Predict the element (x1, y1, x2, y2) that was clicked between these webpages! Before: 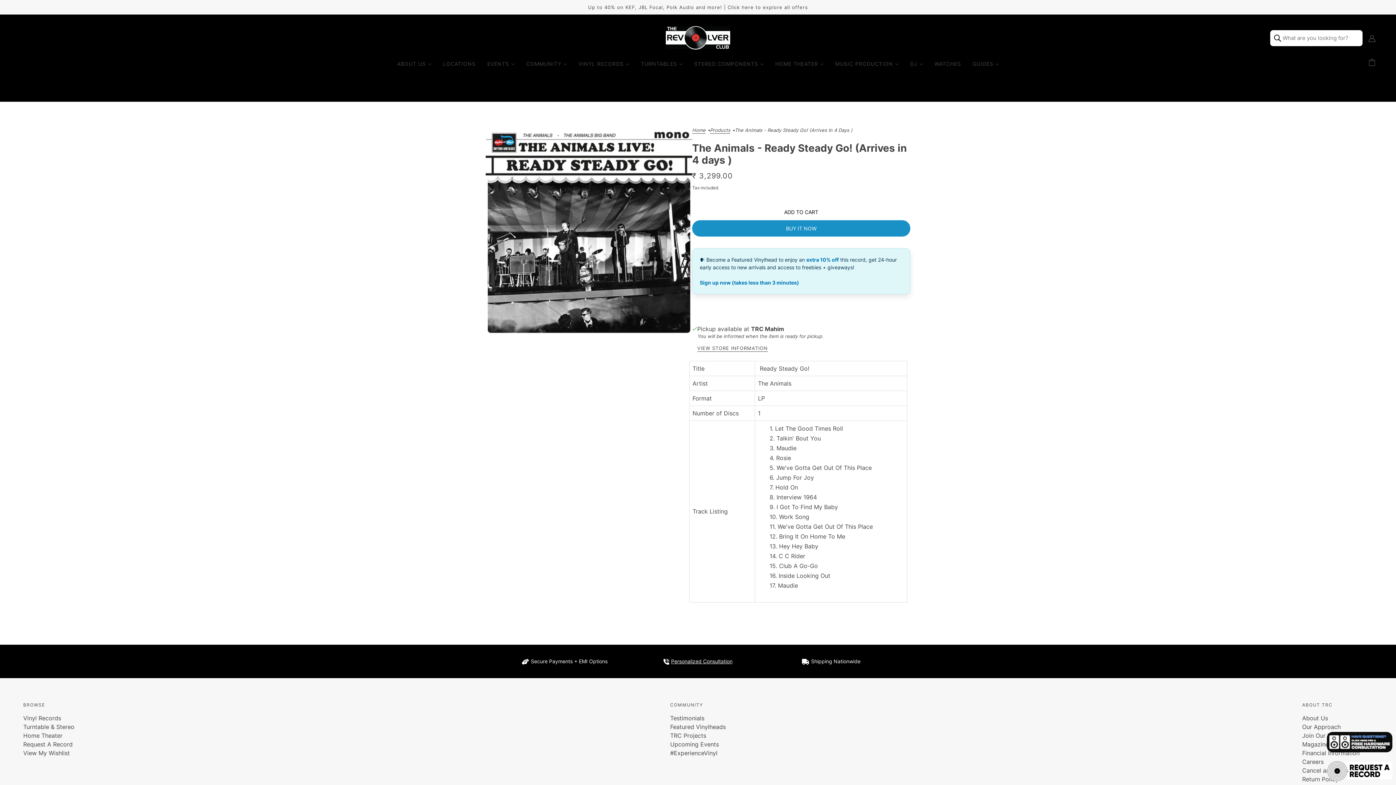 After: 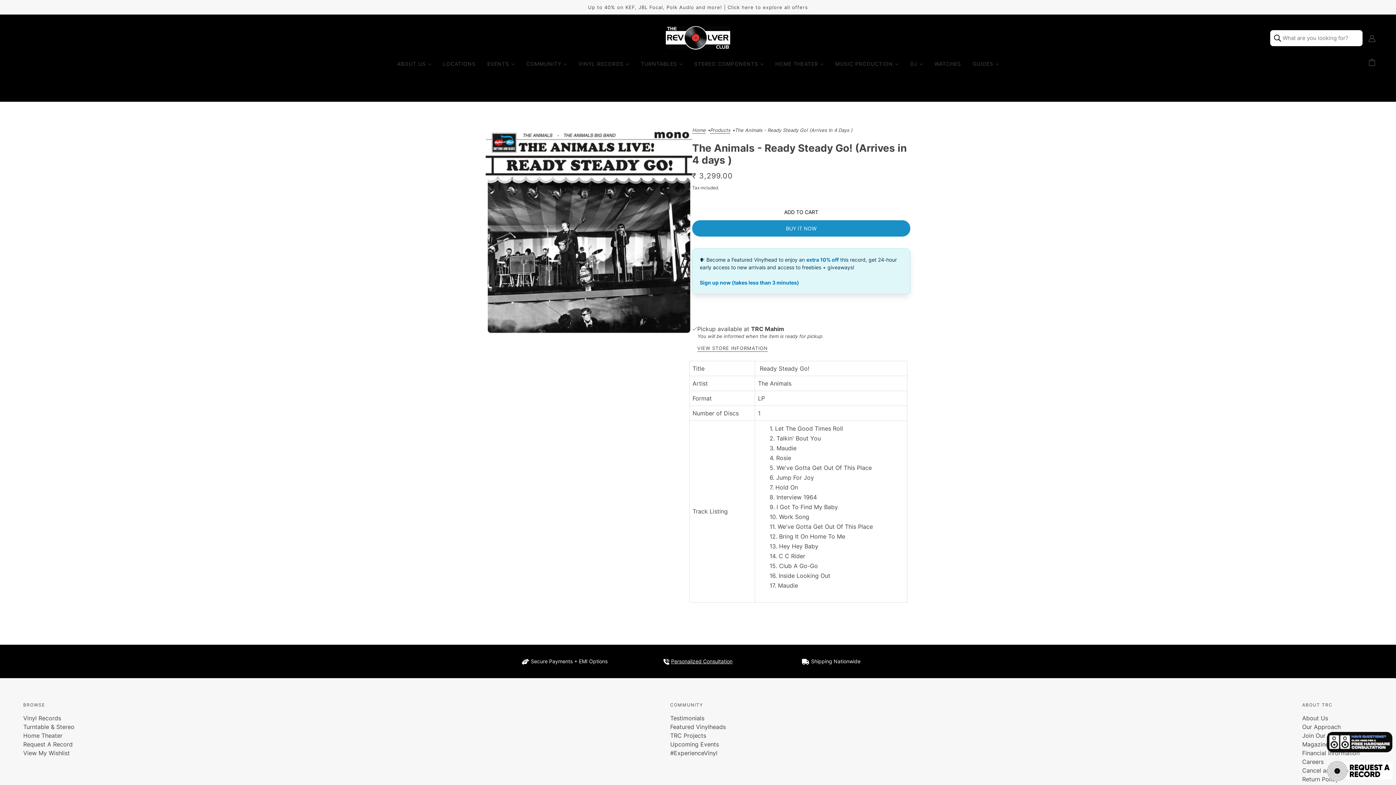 Action: bbox: (1327, 732, 1392, 752)